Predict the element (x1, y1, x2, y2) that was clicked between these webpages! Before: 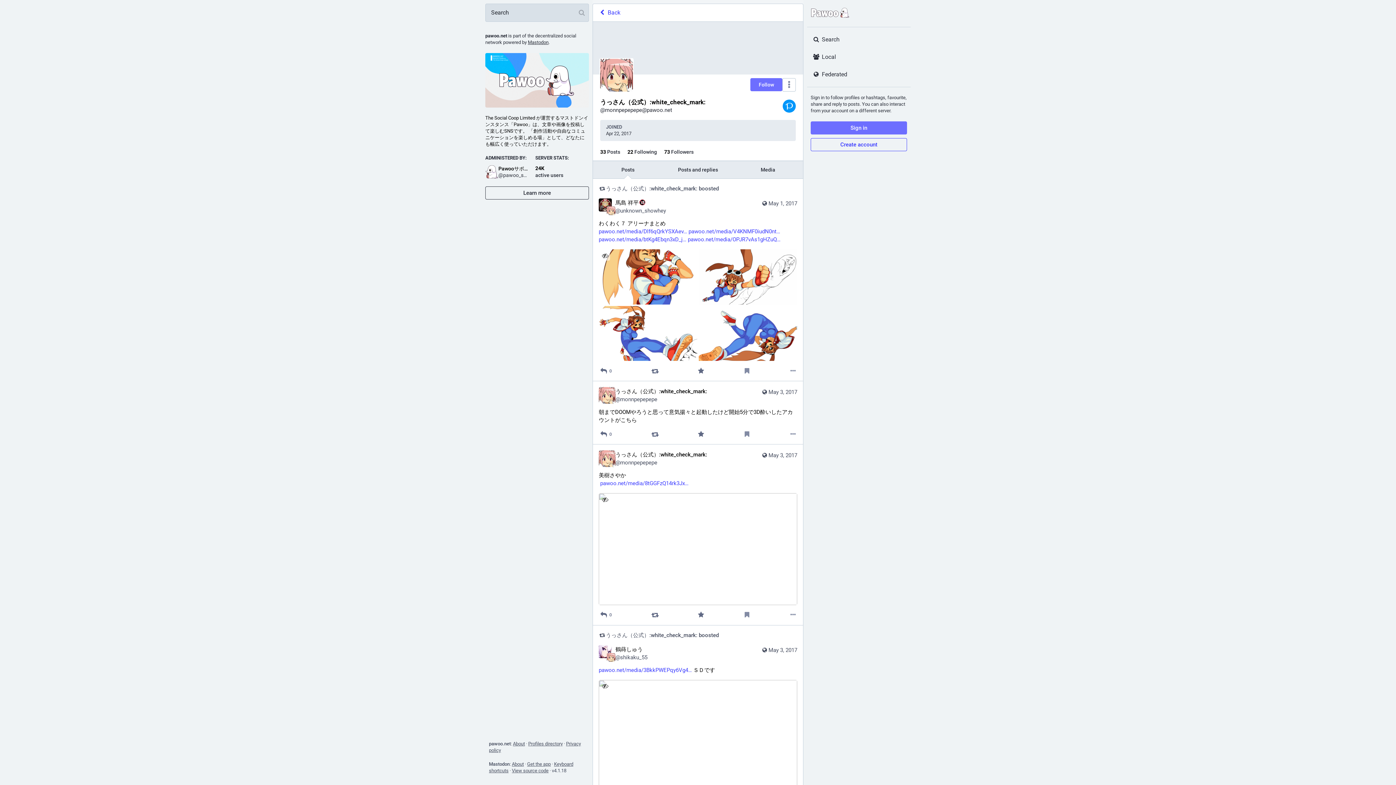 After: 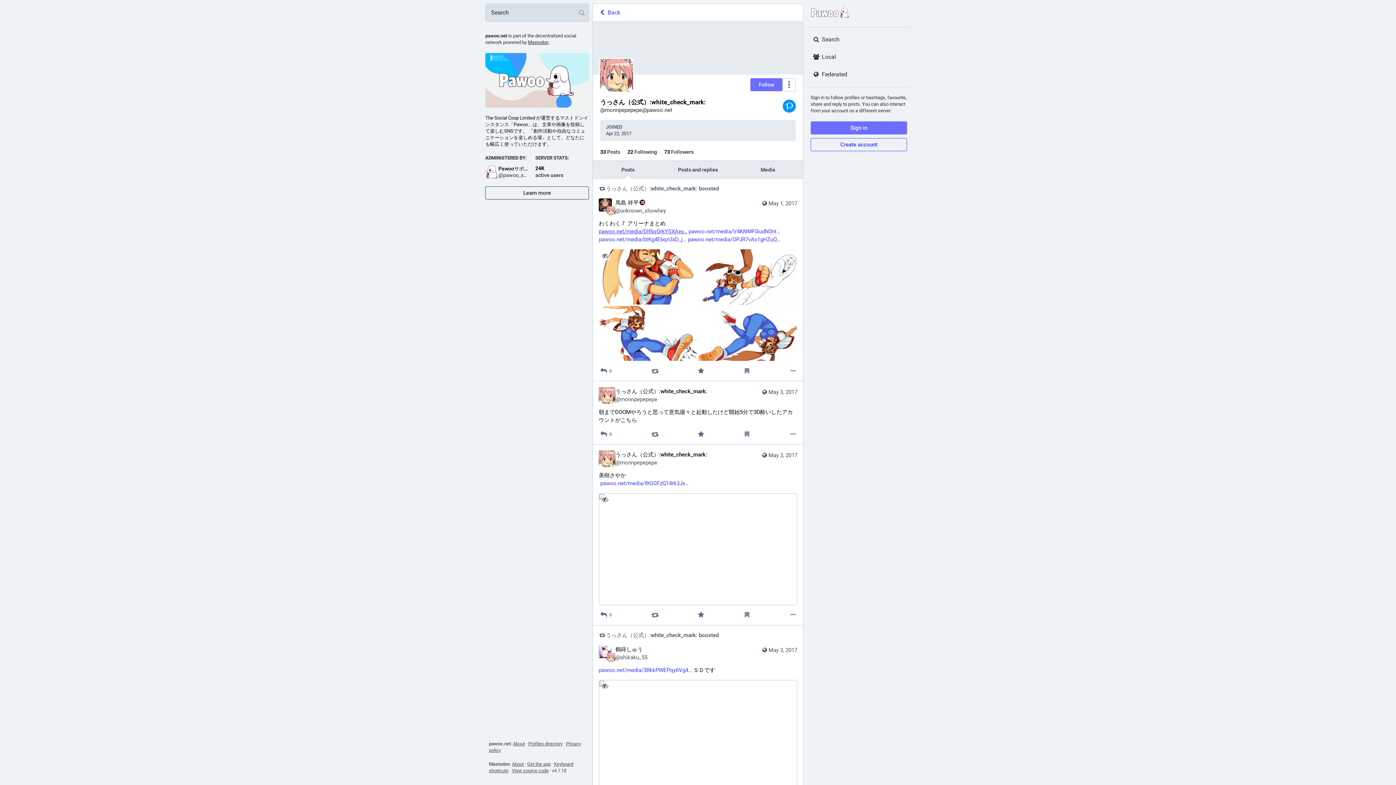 Action: label: https://
pawoo.net/media/Dlf6qQrkYSXAev
pac_g bbox: (598, 228, 687, 234)